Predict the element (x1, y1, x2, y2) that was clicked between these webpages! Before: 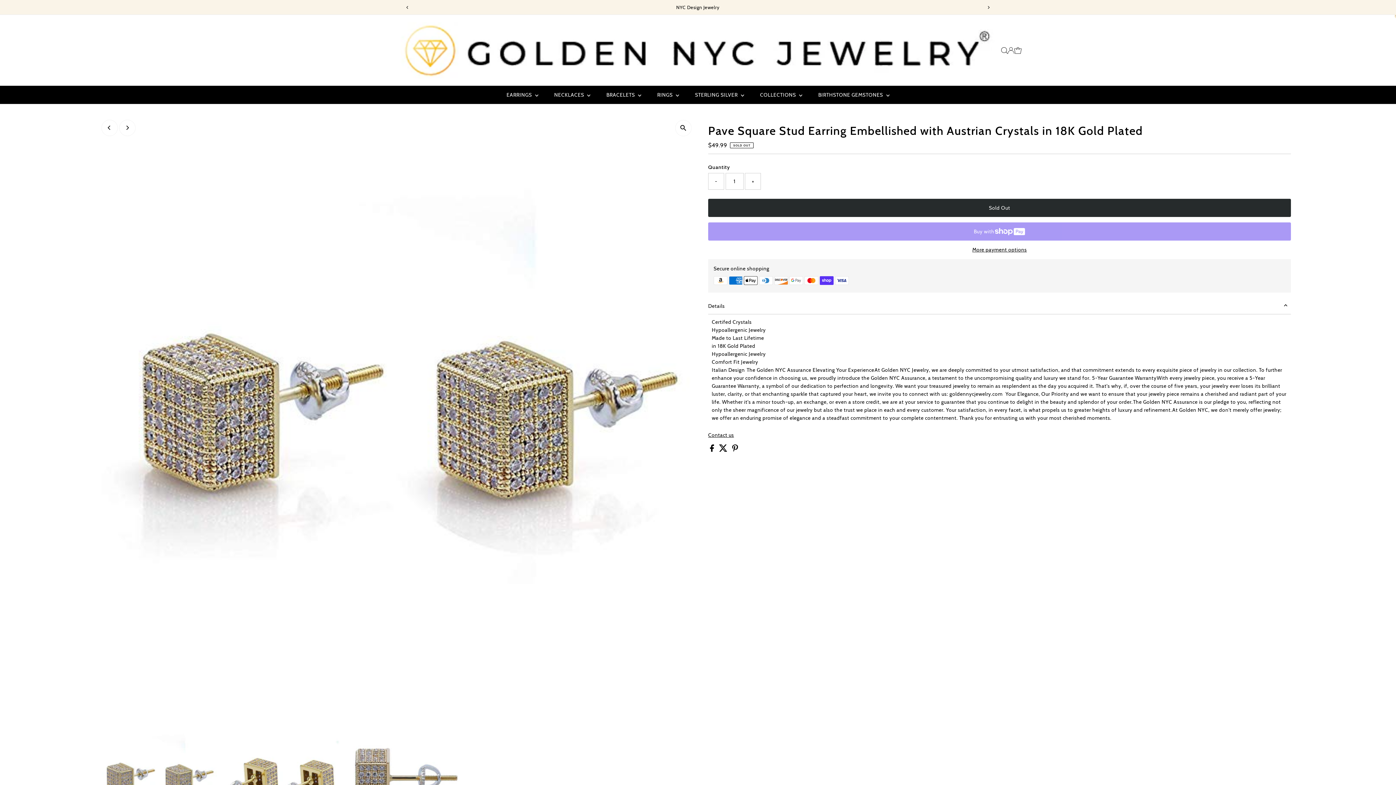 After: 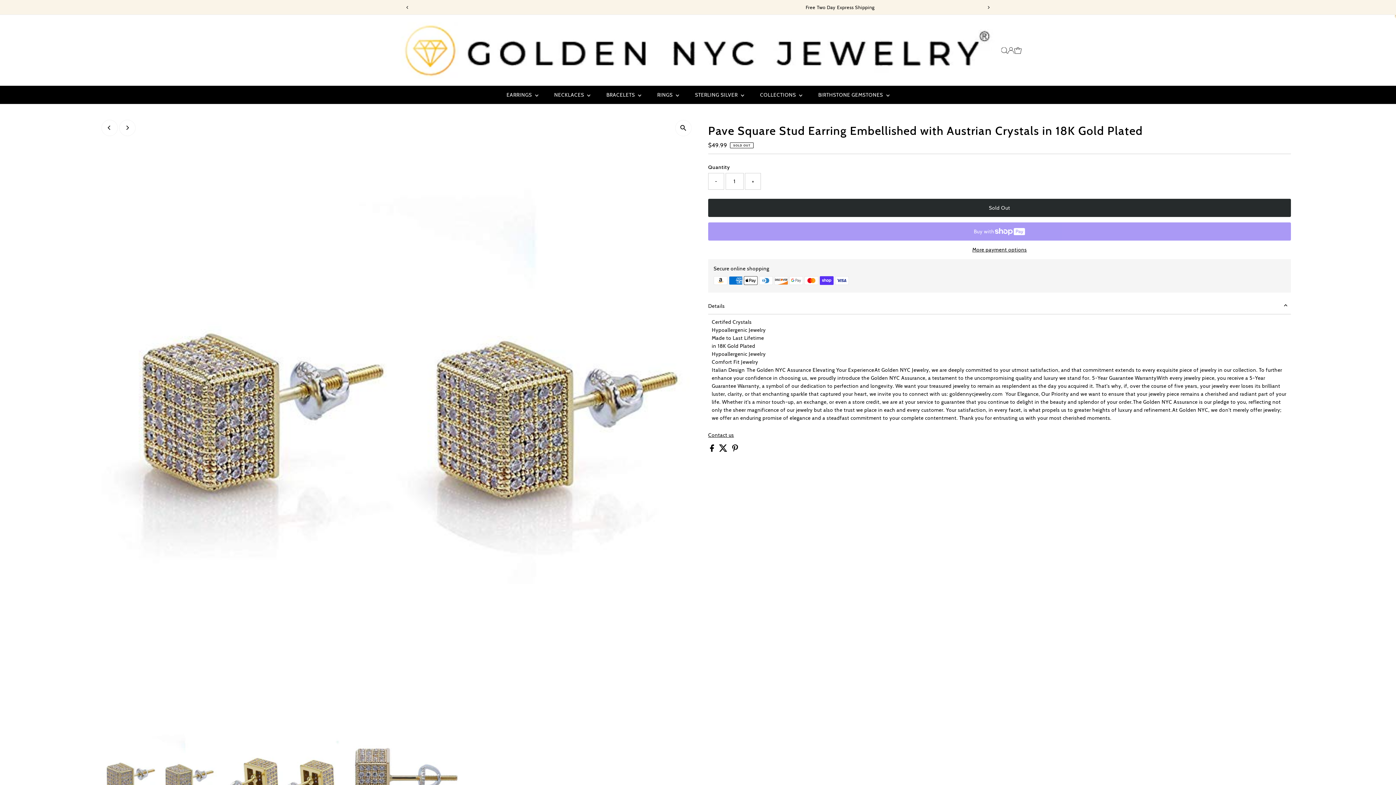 Action: bbox: (1001, 47, 1007, 53) label: Open Search